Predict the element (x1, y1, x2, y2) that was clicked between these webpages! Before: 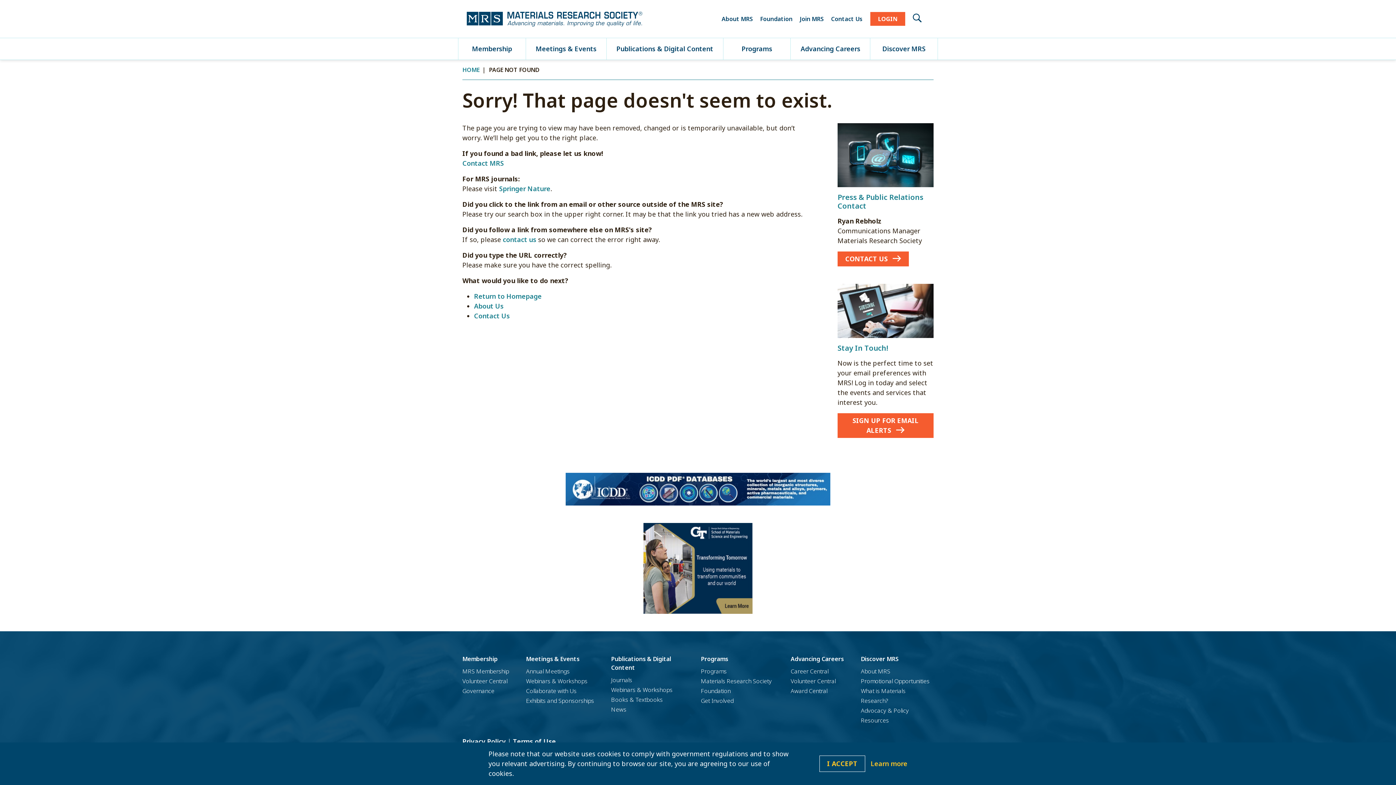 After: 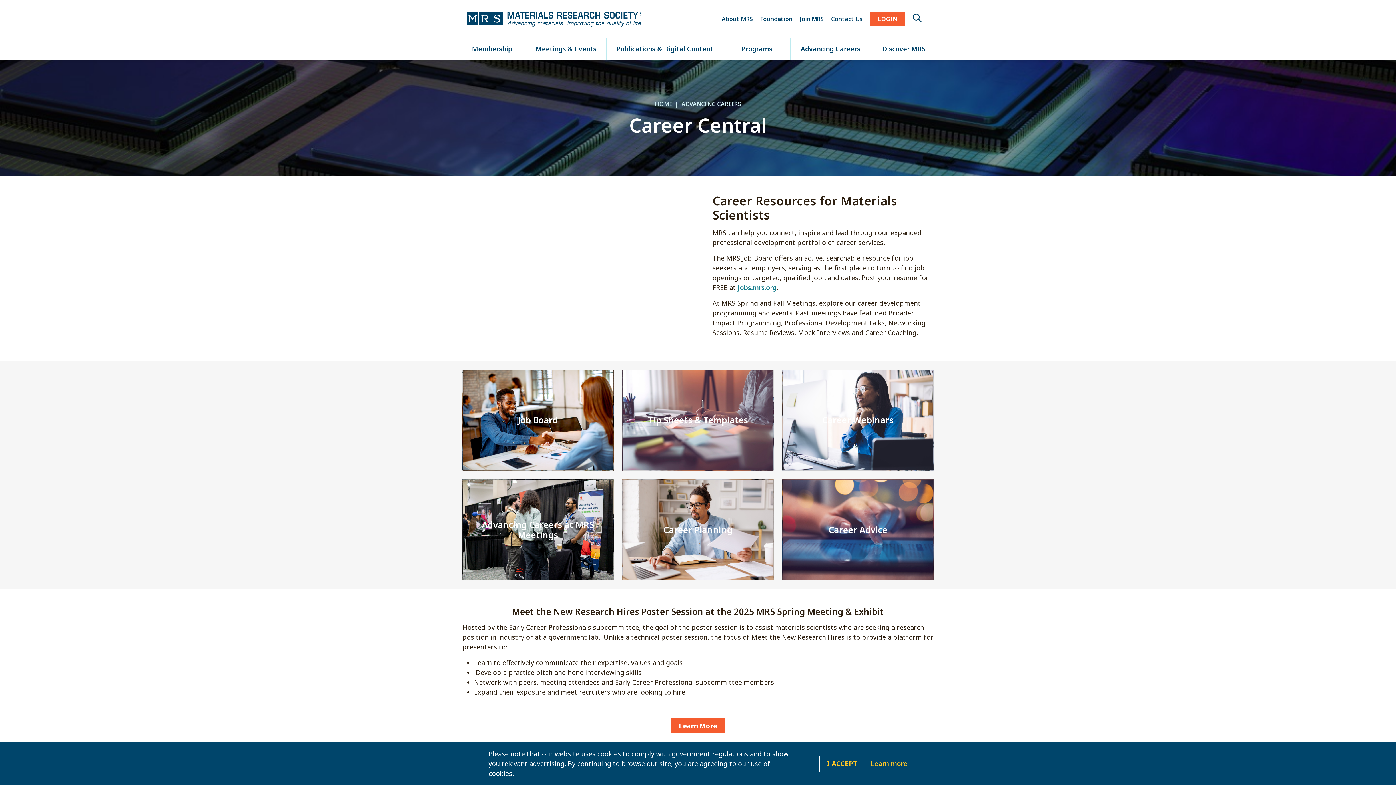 Action: bbox: (790, 667, 828, 675) label: Career Central